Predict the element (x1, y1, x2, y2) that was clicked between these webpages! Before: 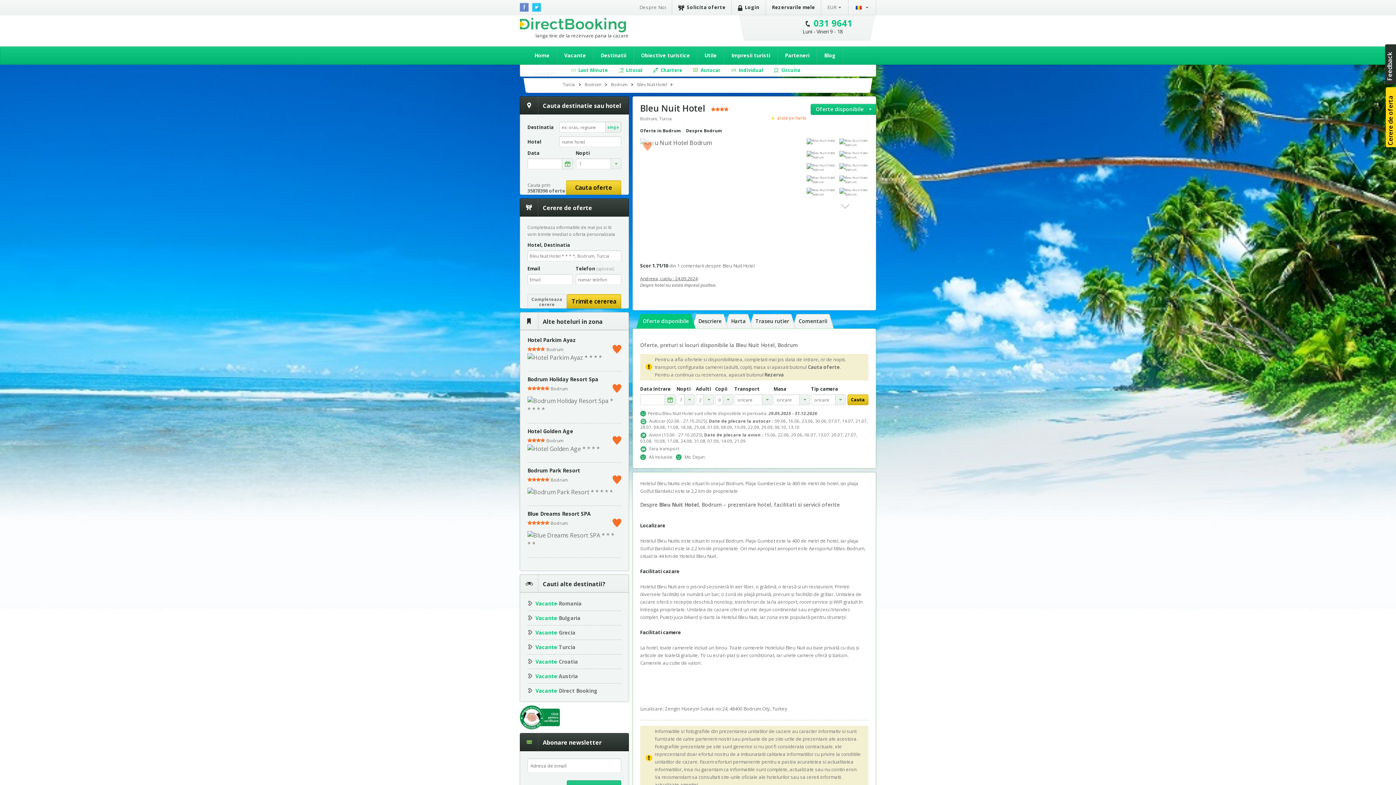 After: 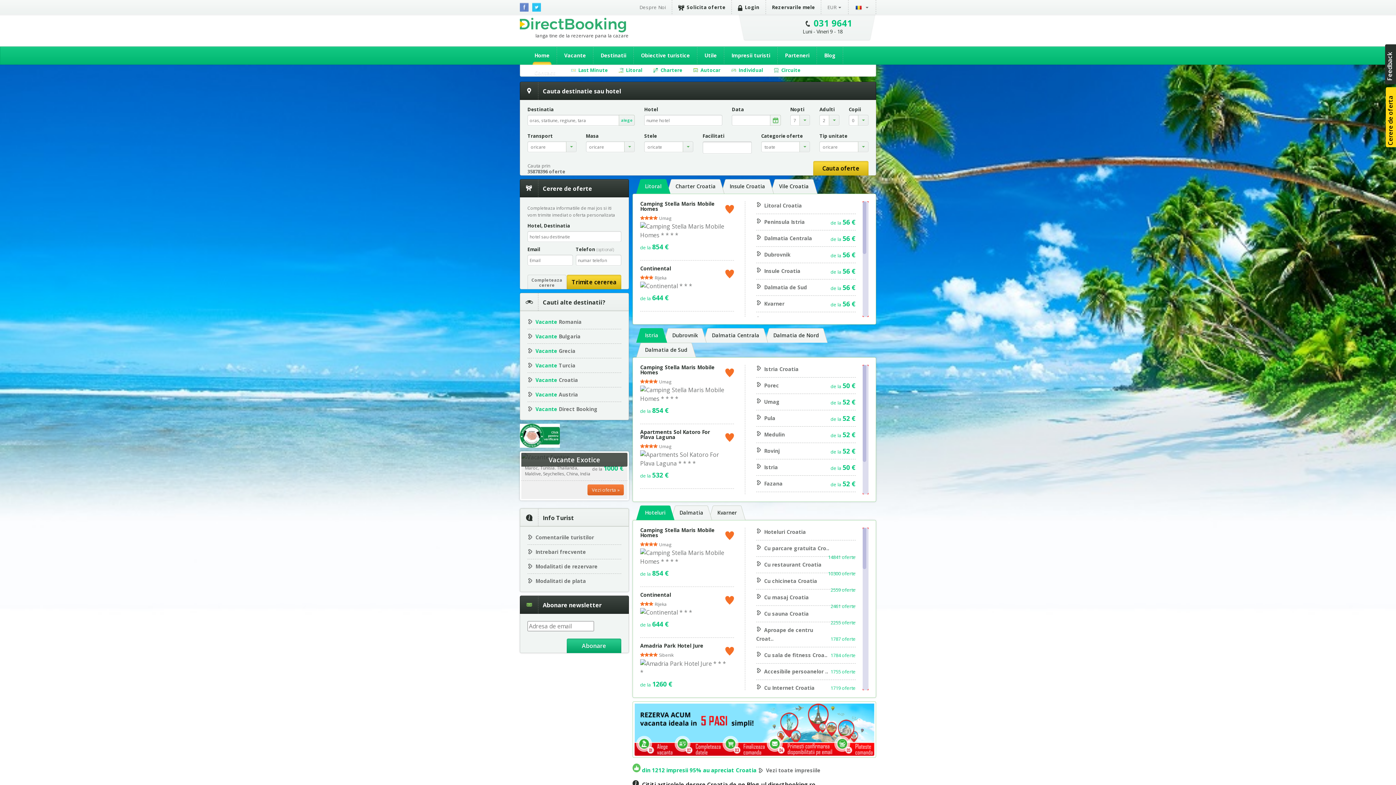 Action: label: Vacante Croatia bbox: (535, 658, 578, 665)